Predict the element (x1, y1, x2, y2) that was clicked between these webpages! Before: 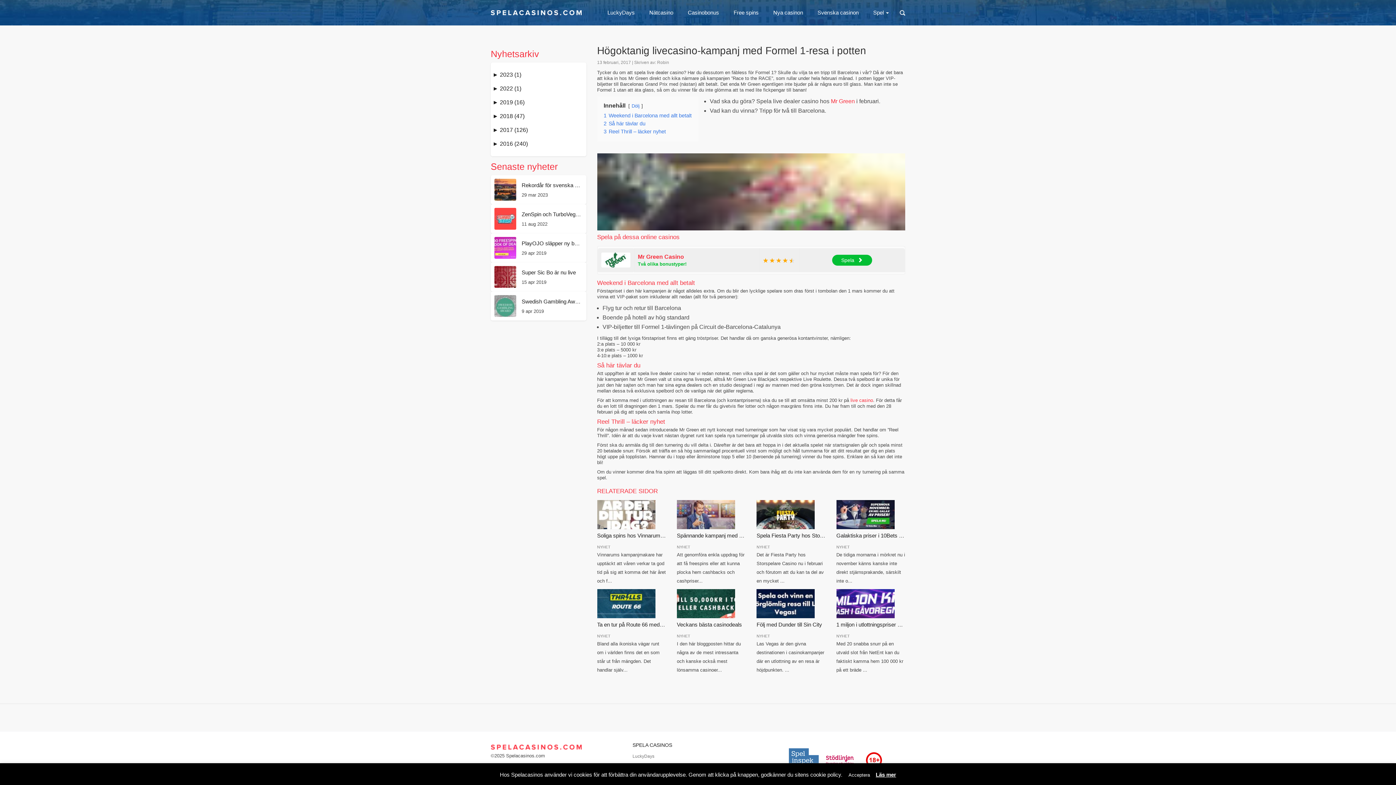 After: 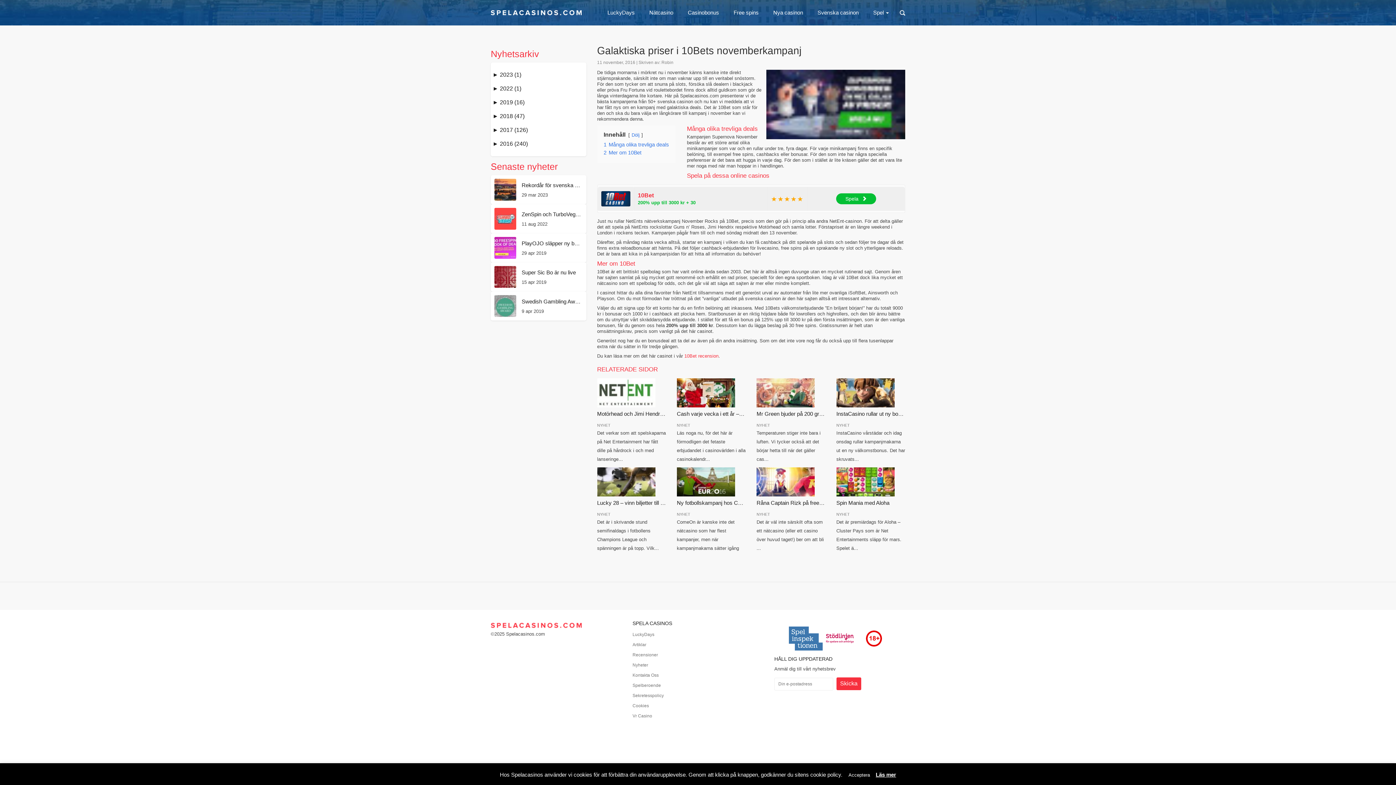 Action: bbox: (836, 500, 905, 529)